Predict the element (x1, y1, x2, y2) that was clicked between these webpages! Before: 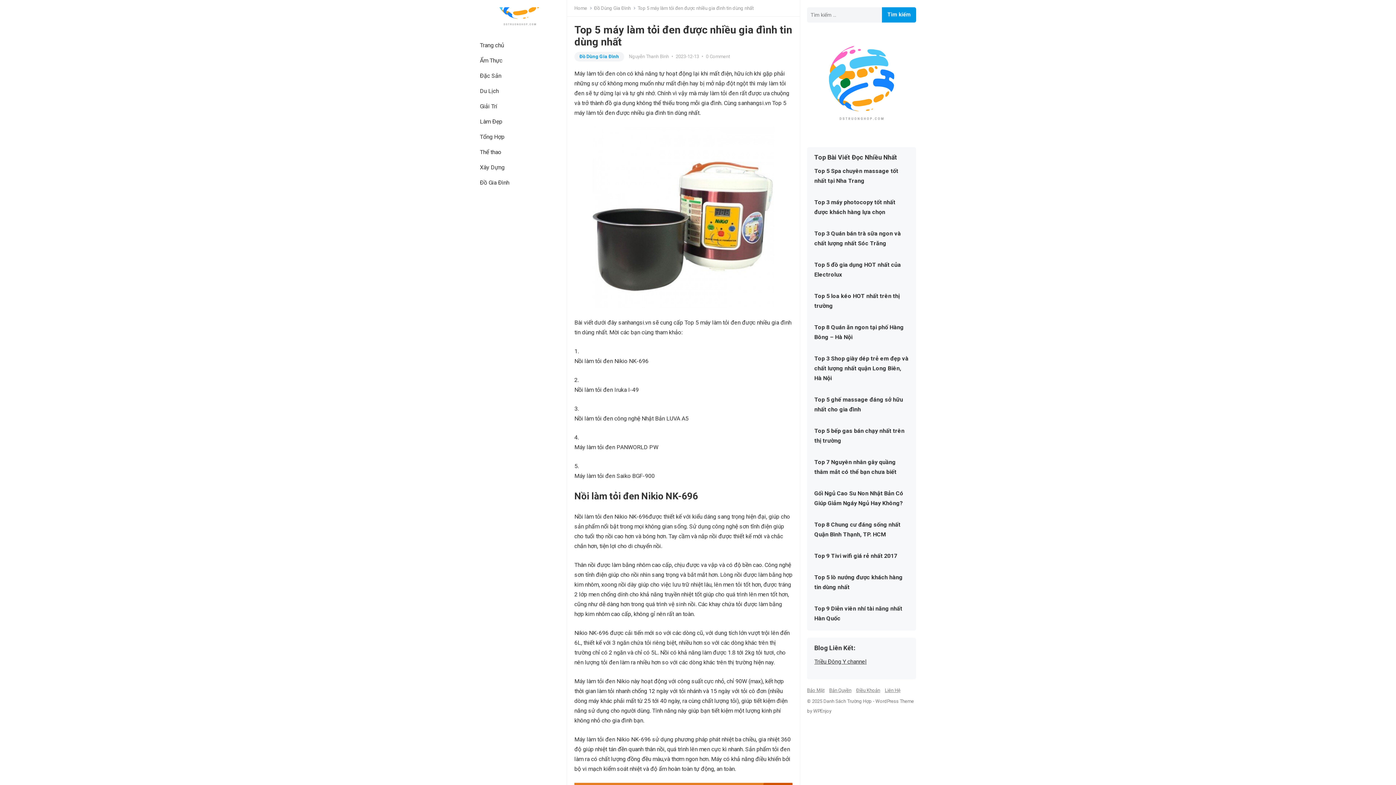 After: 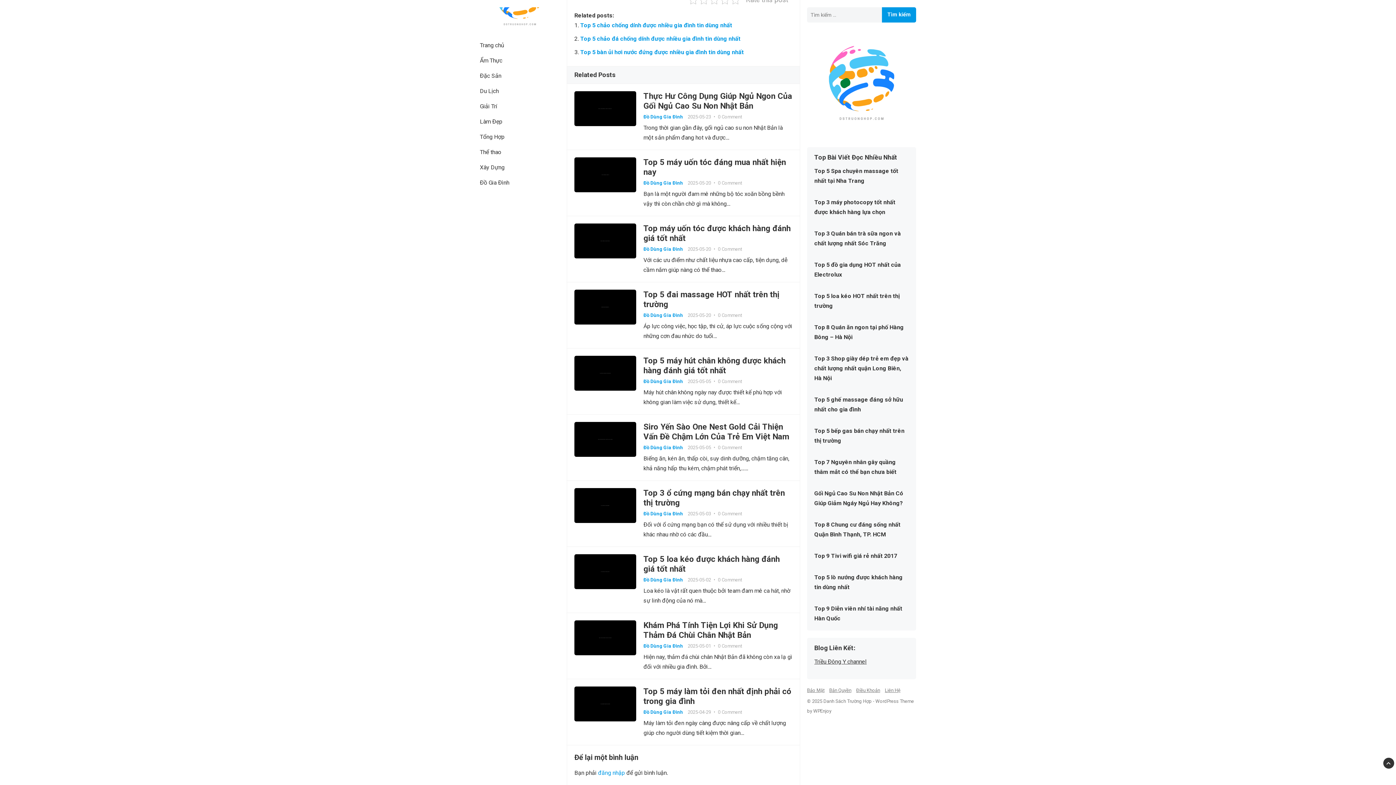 Action: bbox: (706, 53, 730, 59) label: 0 Comment